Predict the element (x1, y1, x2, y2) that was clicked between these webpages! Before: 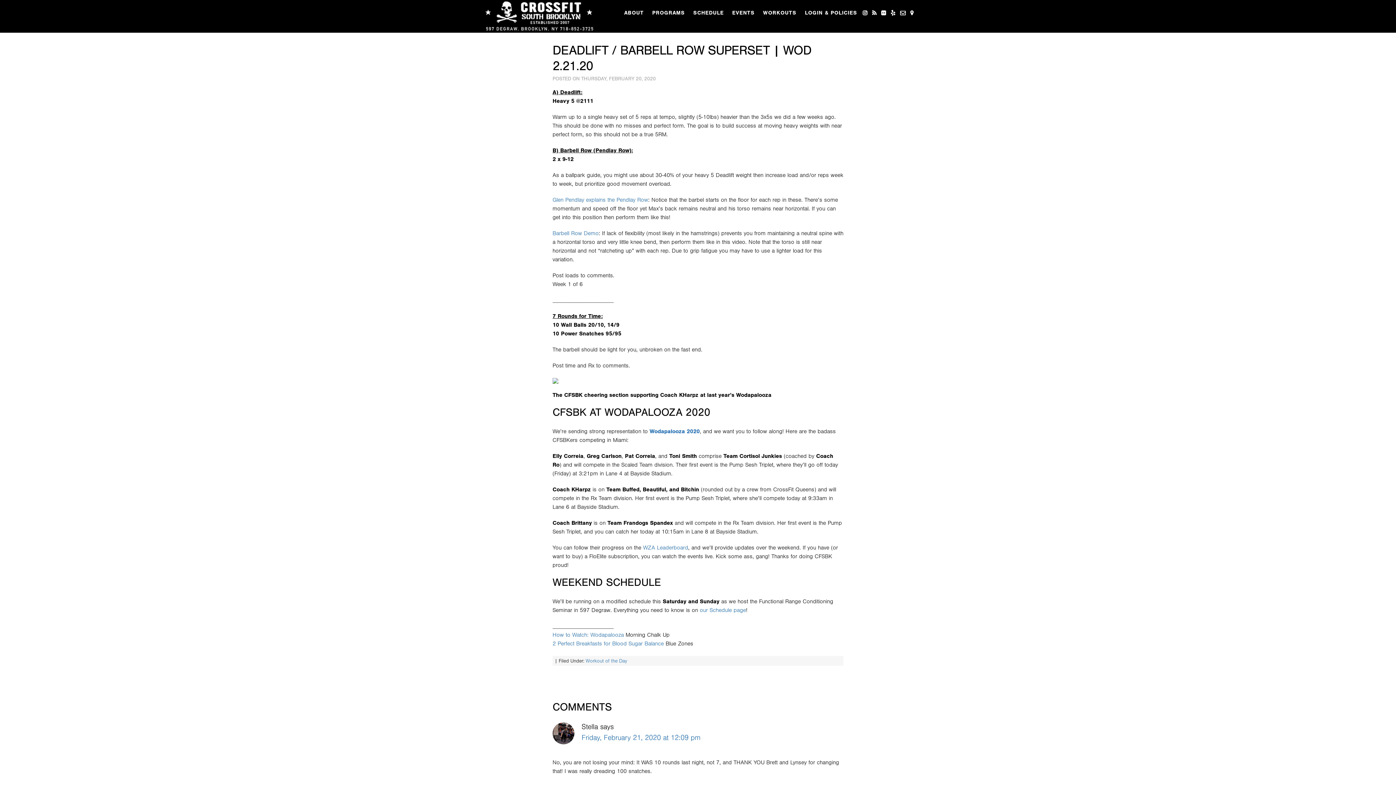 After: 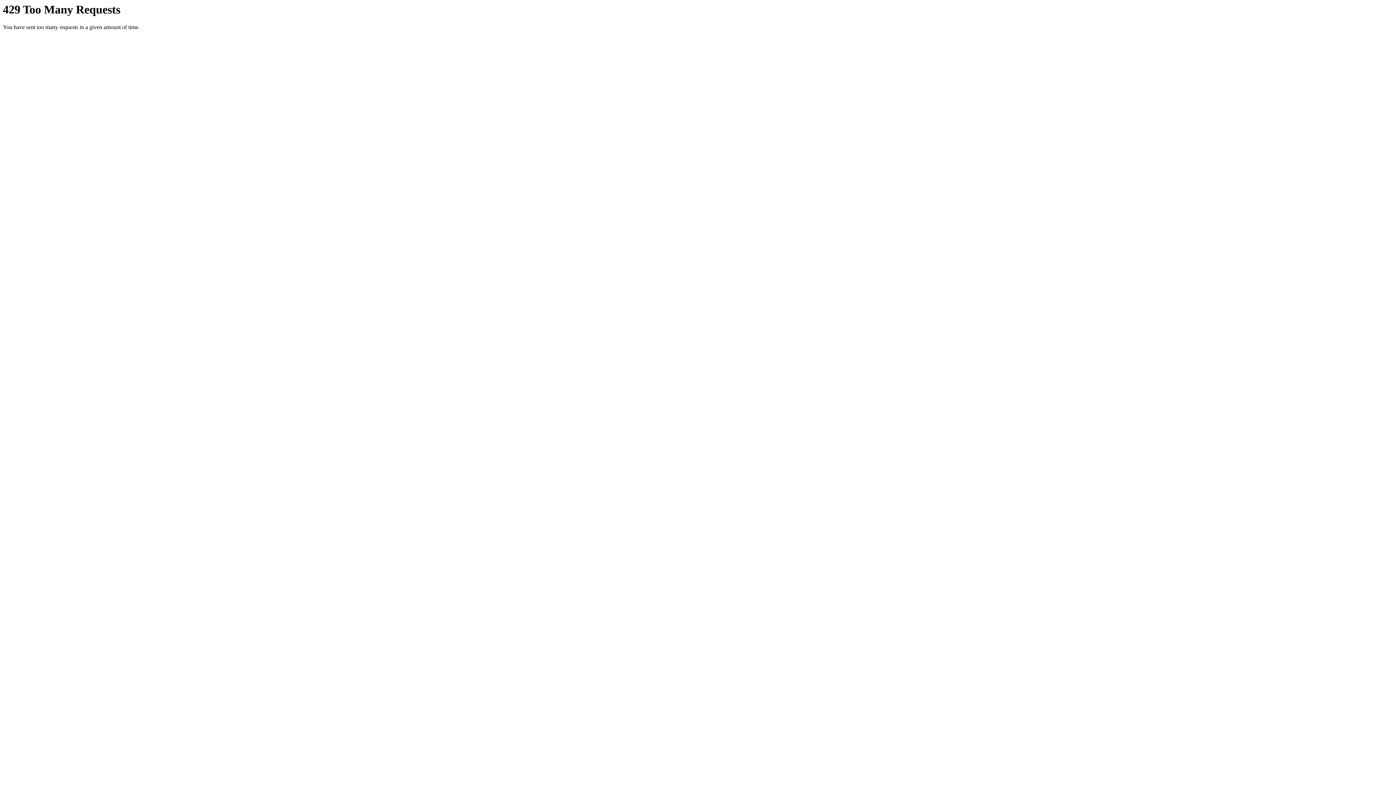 Action: bbox: (879, 6, 888, 18)